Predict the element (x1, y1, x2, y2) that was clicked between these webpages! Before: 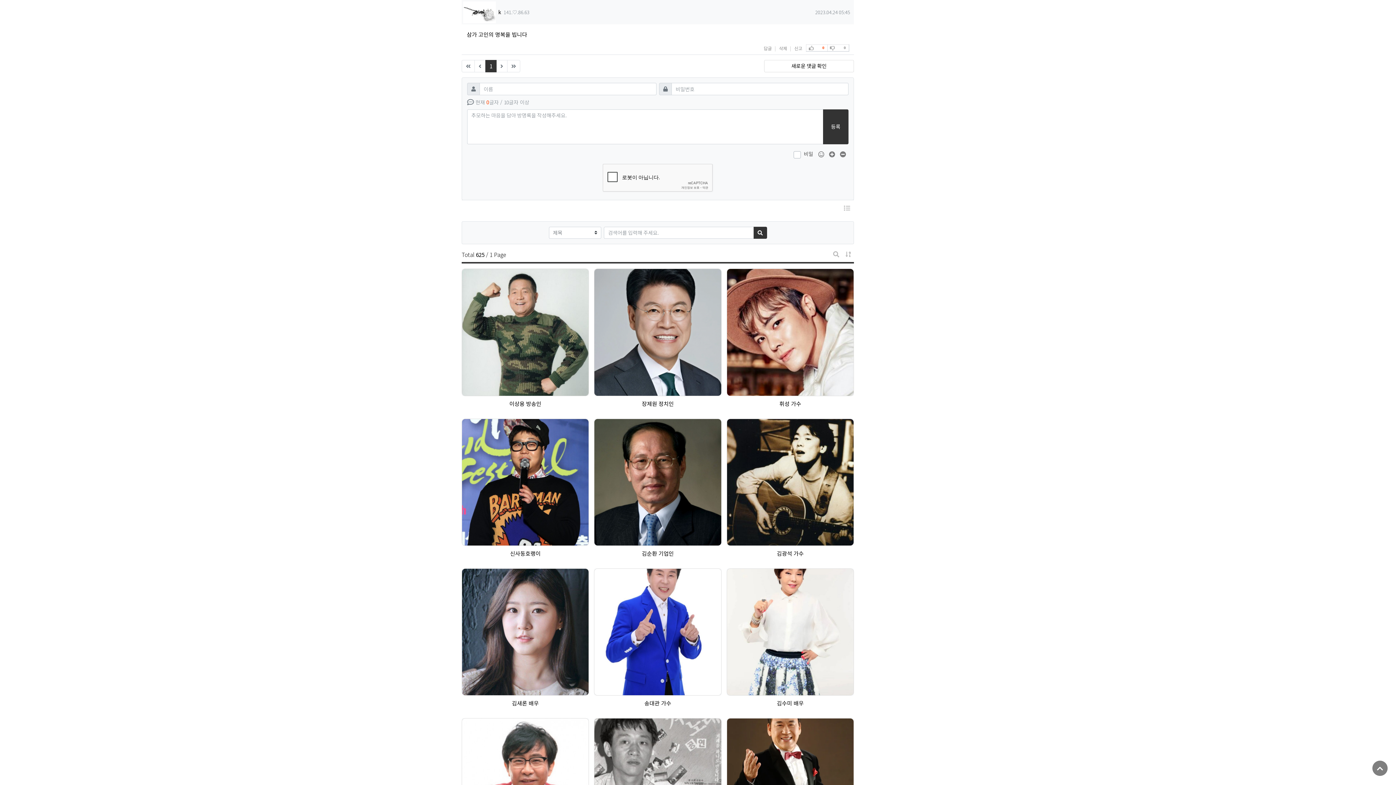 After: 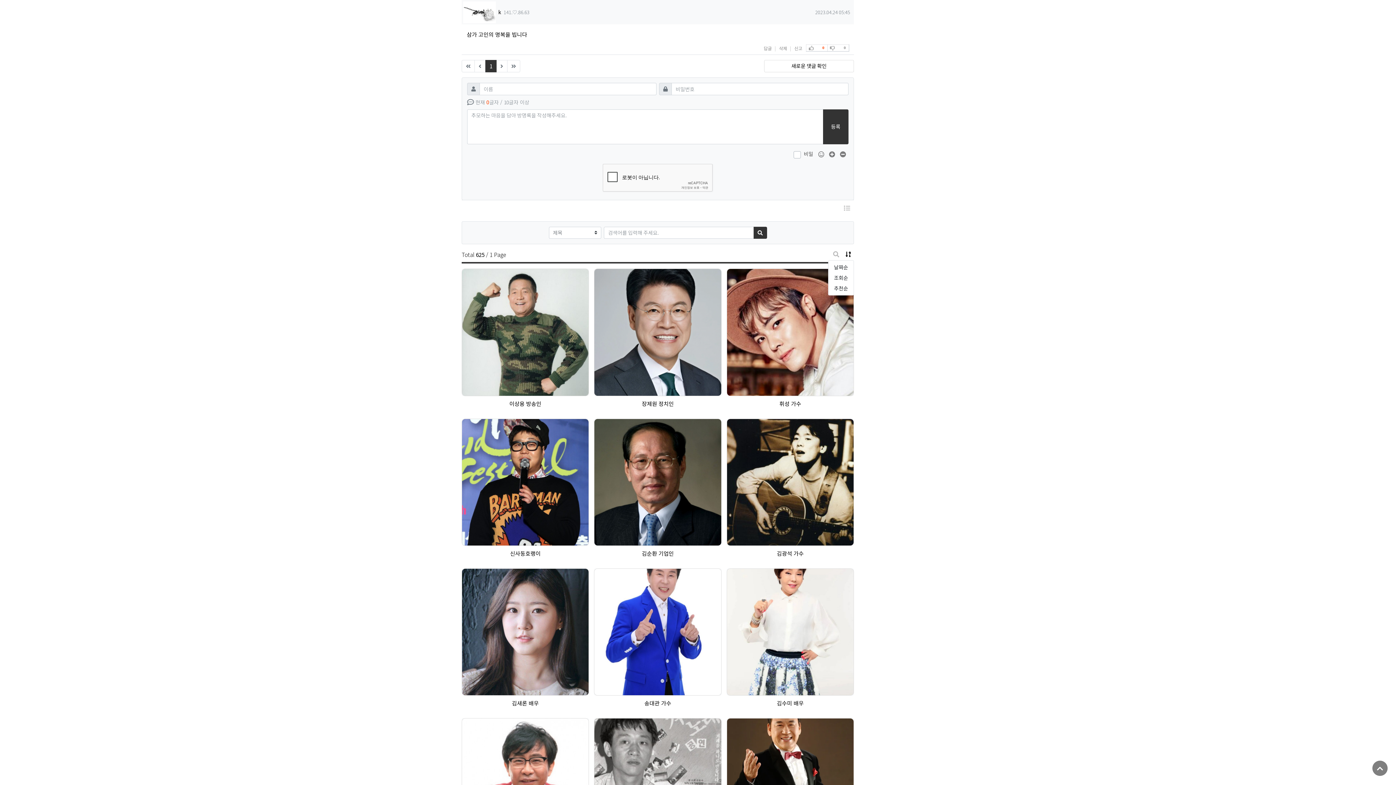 Action: label: 게시물 정렬 bbox: (843, 249, 854, 259)